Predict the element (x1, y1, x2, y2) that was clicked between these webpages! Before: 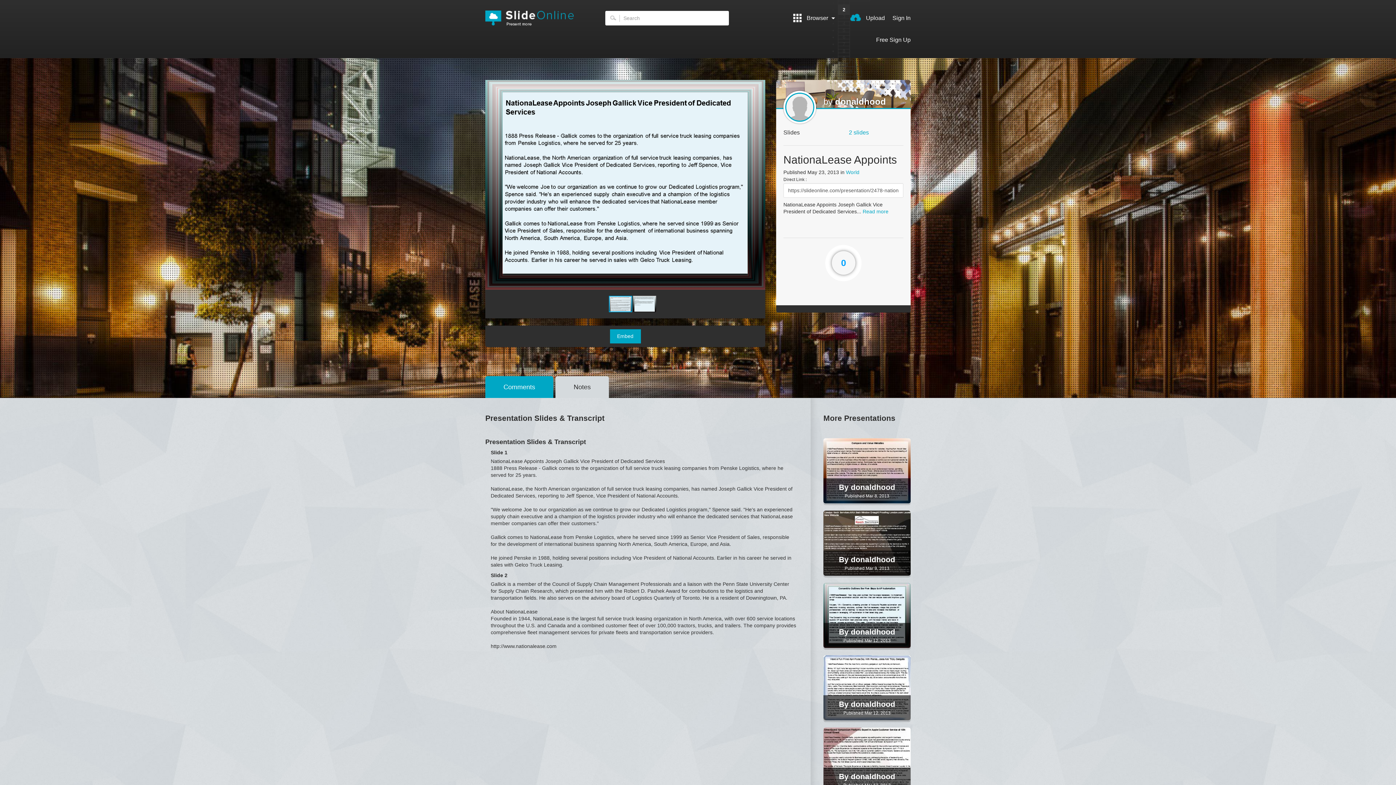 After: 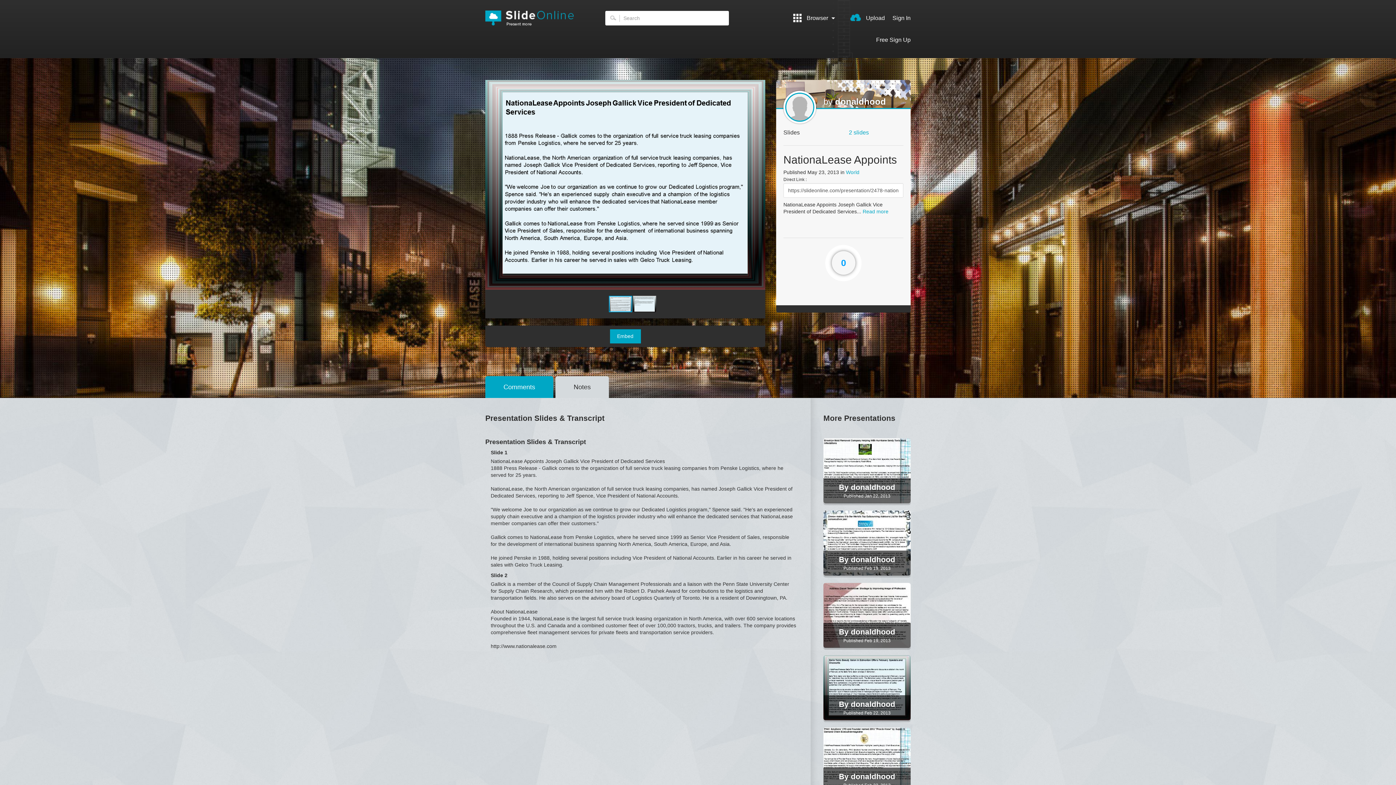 Action: label: 1 bbox: (838, -2, 850, 8)